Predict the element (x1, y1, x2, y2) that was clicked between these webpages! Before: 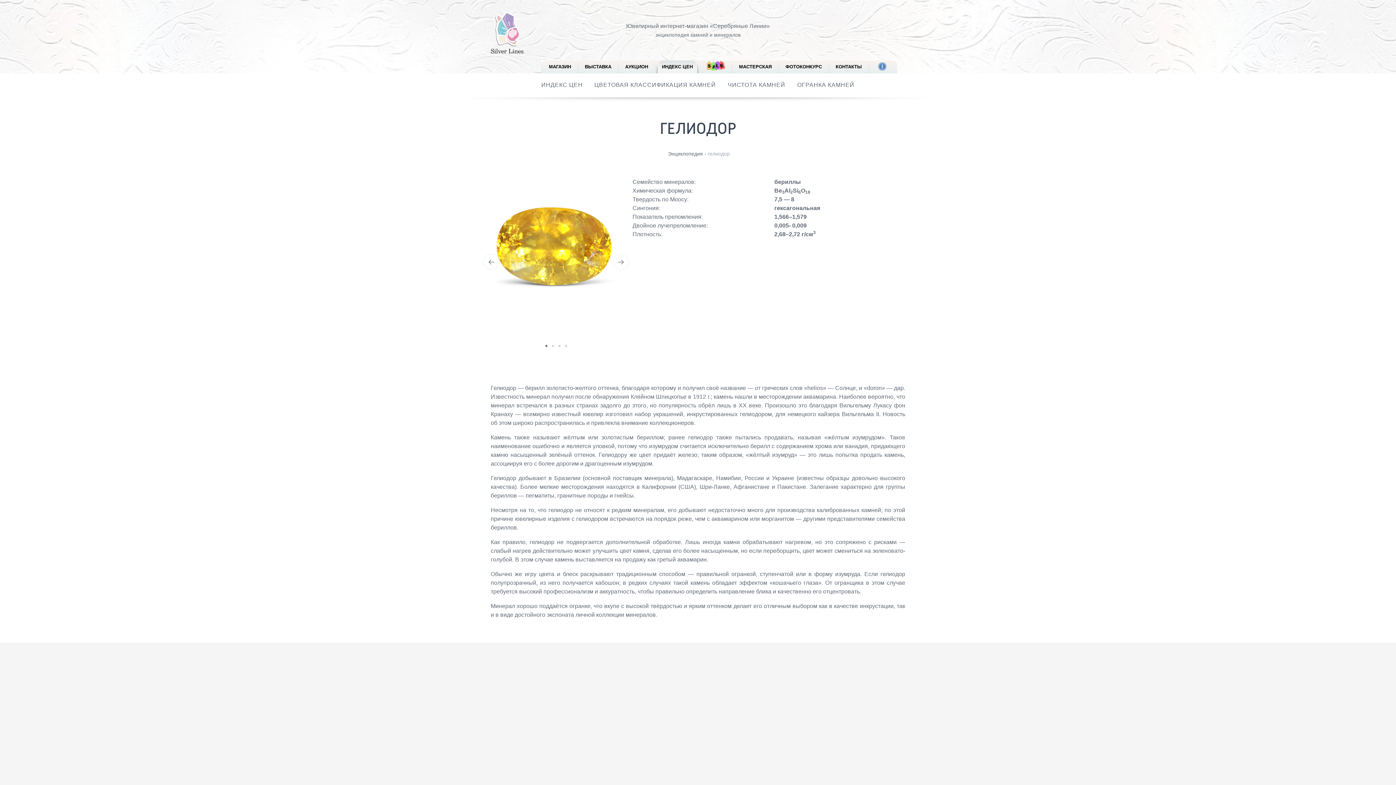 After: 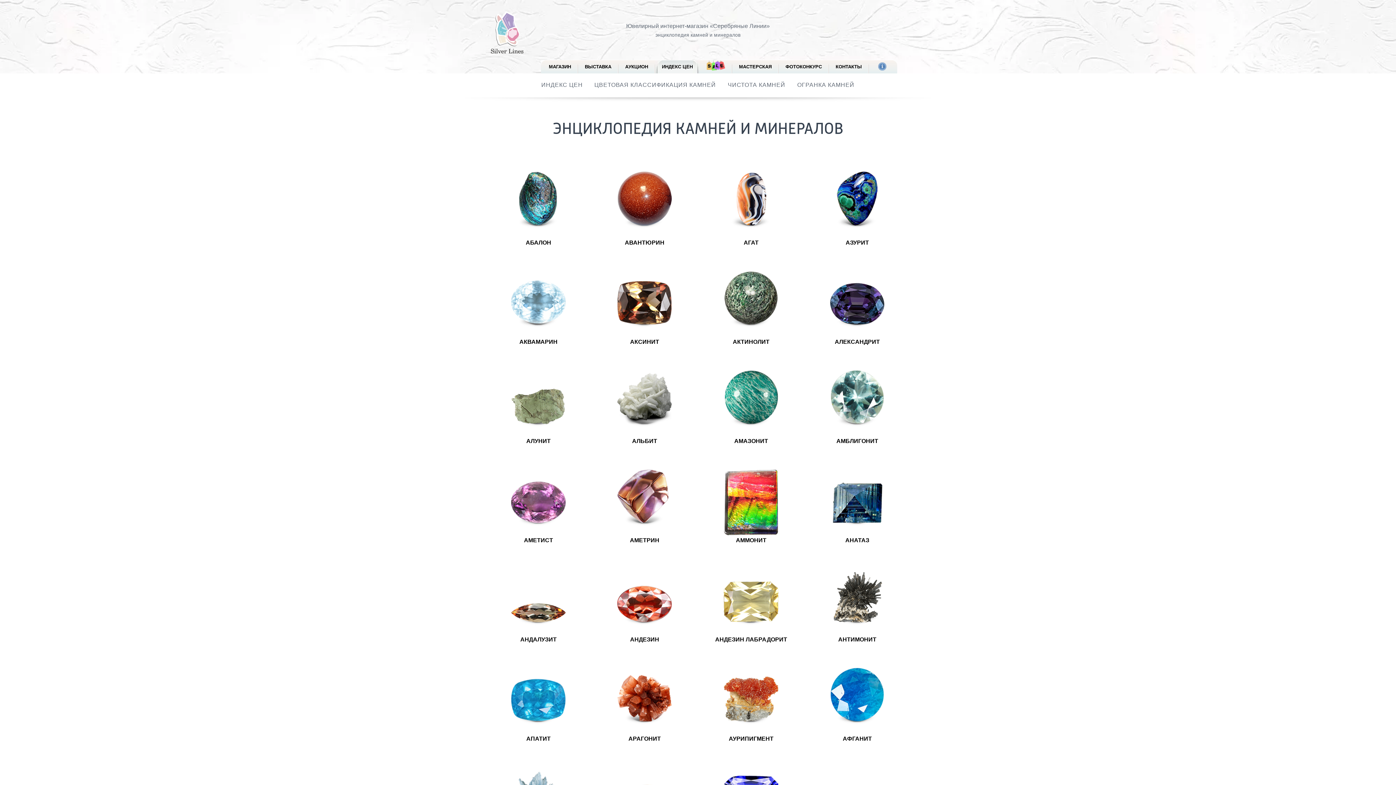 Action: bbox: (668, 150, 703, 156) label: Энциклопедия